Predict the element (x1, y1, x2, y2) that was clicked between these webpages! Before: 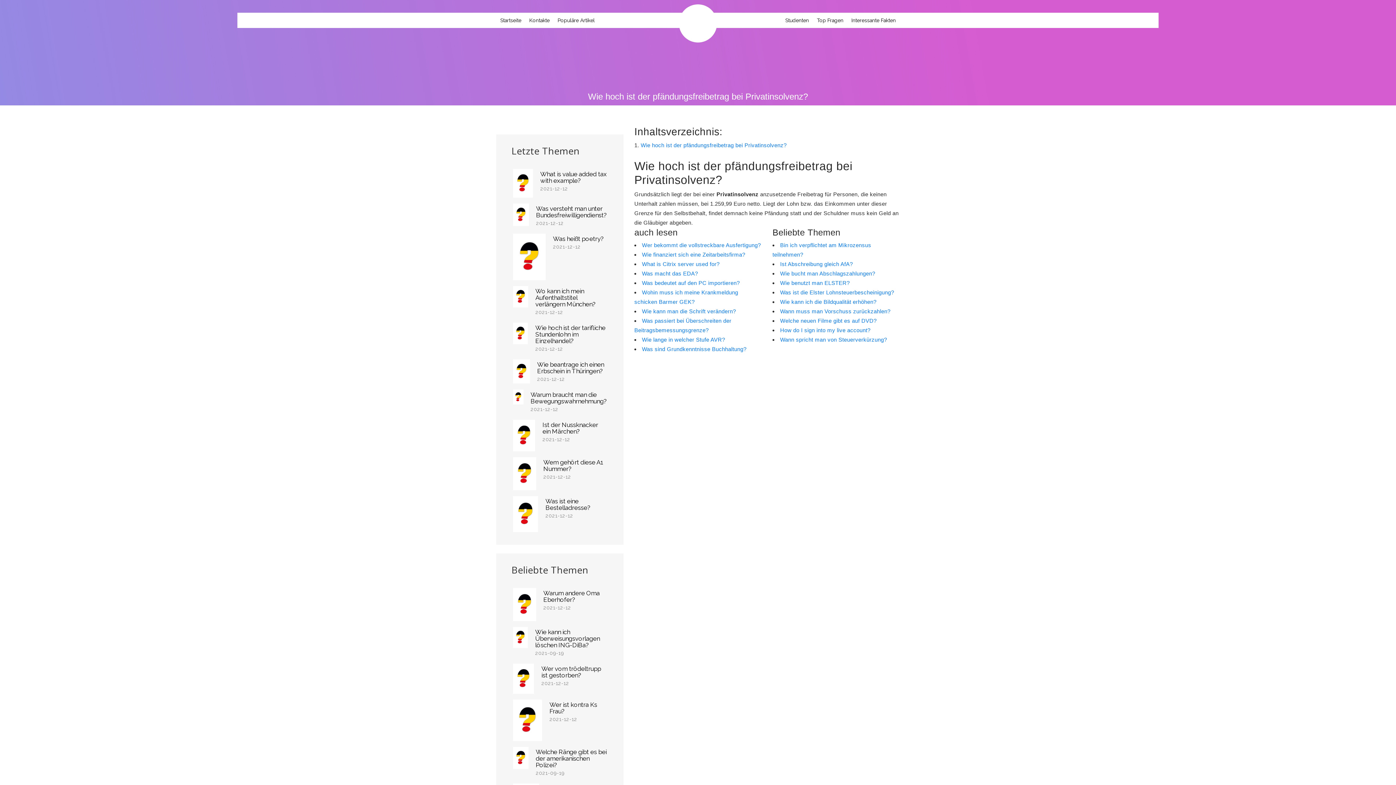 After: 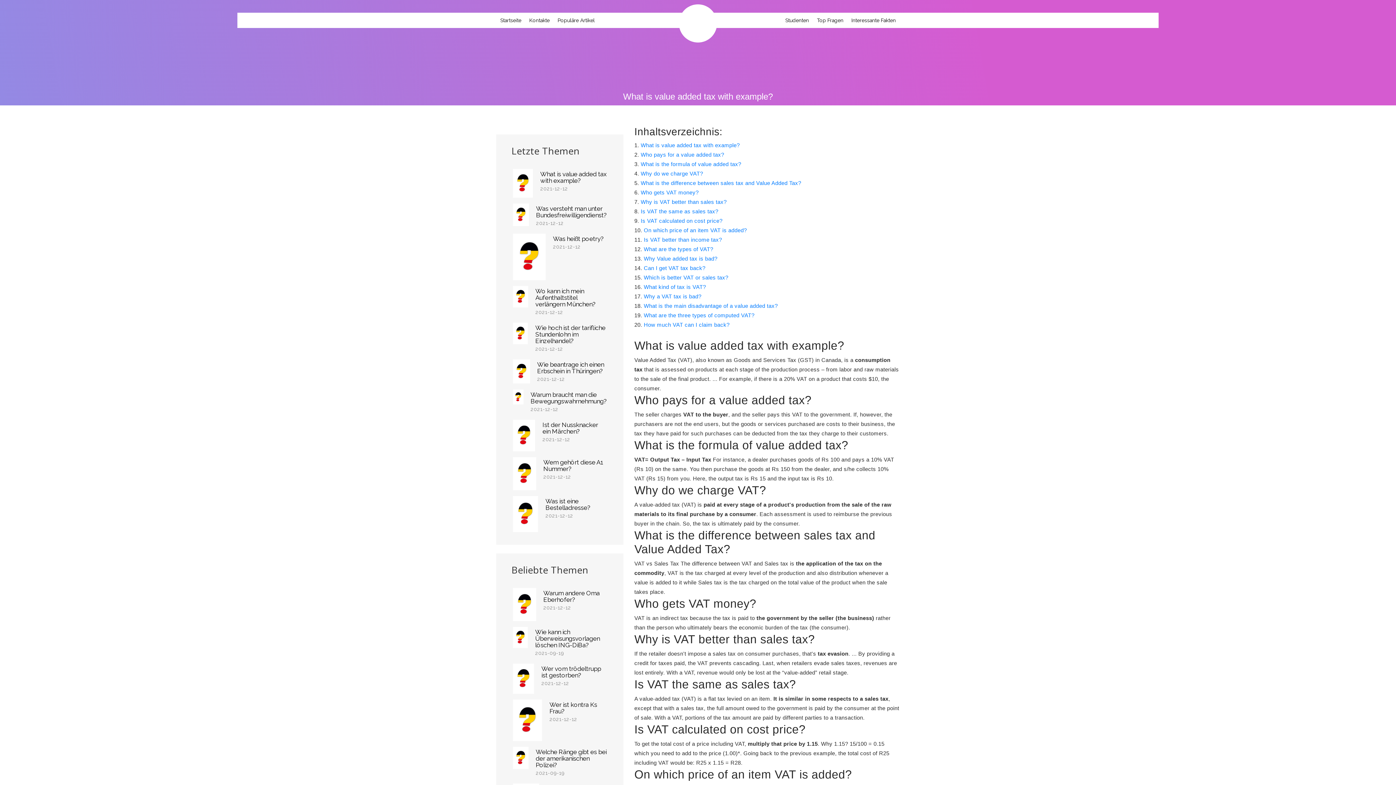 Action: bbox: (512, 179, 533, 185)